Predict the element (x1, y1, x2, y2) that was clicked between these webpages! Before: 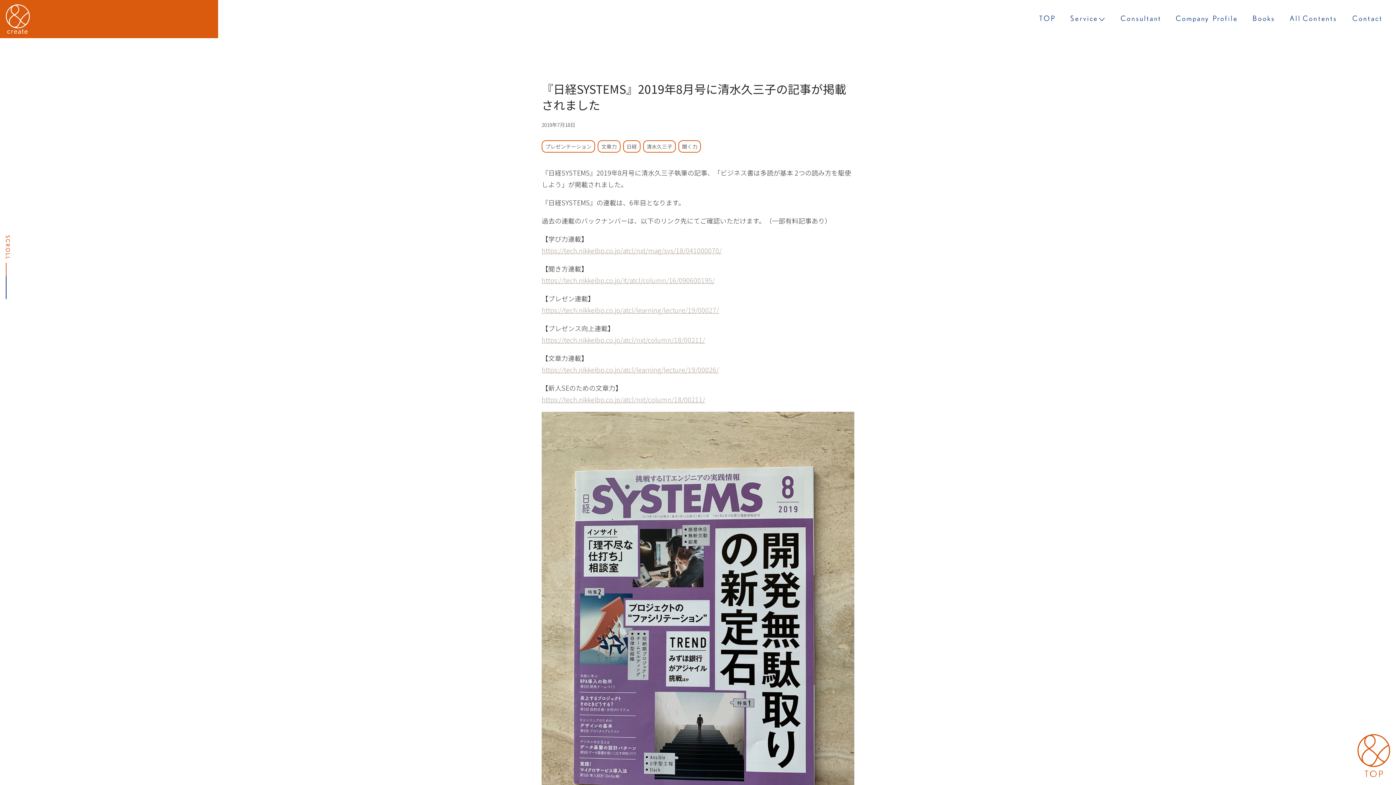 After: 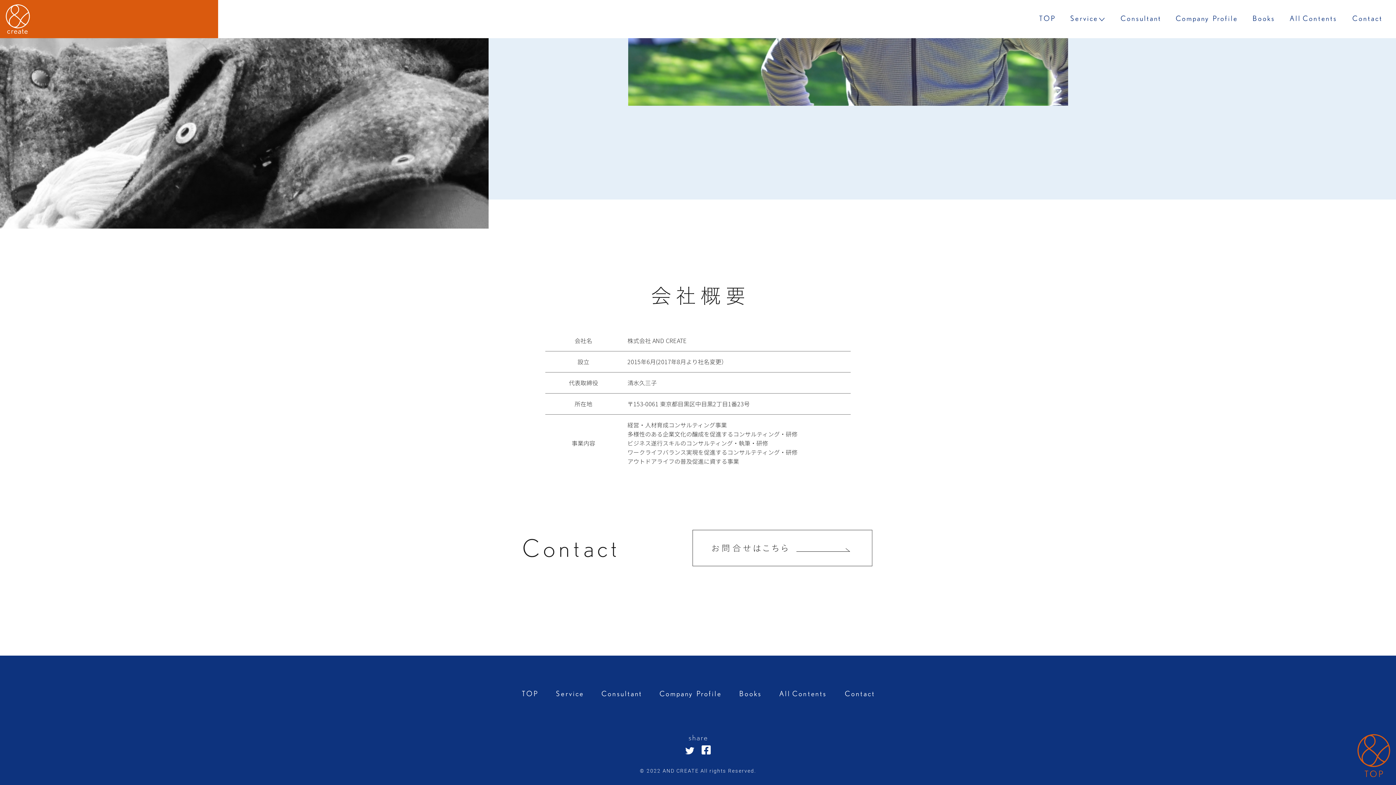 Action: bbox: (1176, 0, 1251, 38)